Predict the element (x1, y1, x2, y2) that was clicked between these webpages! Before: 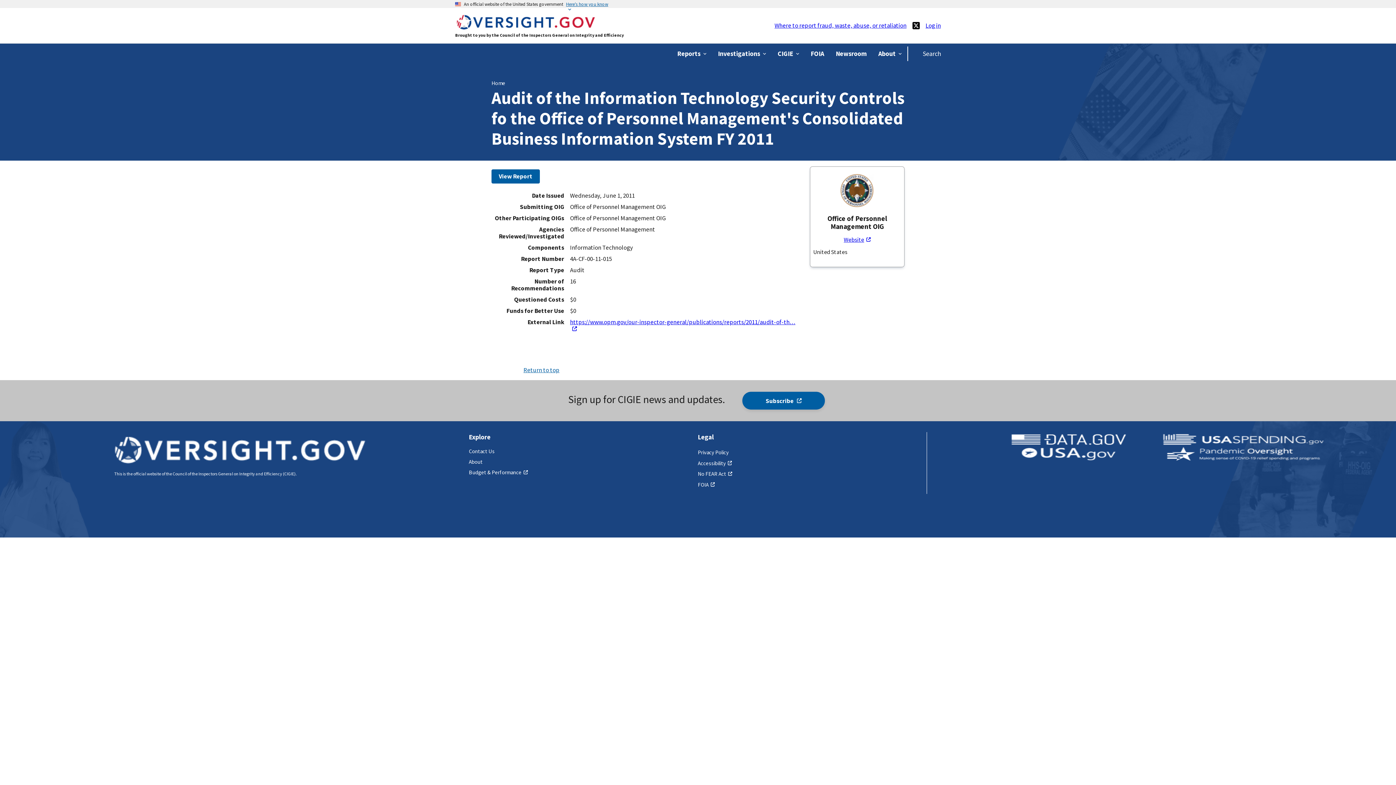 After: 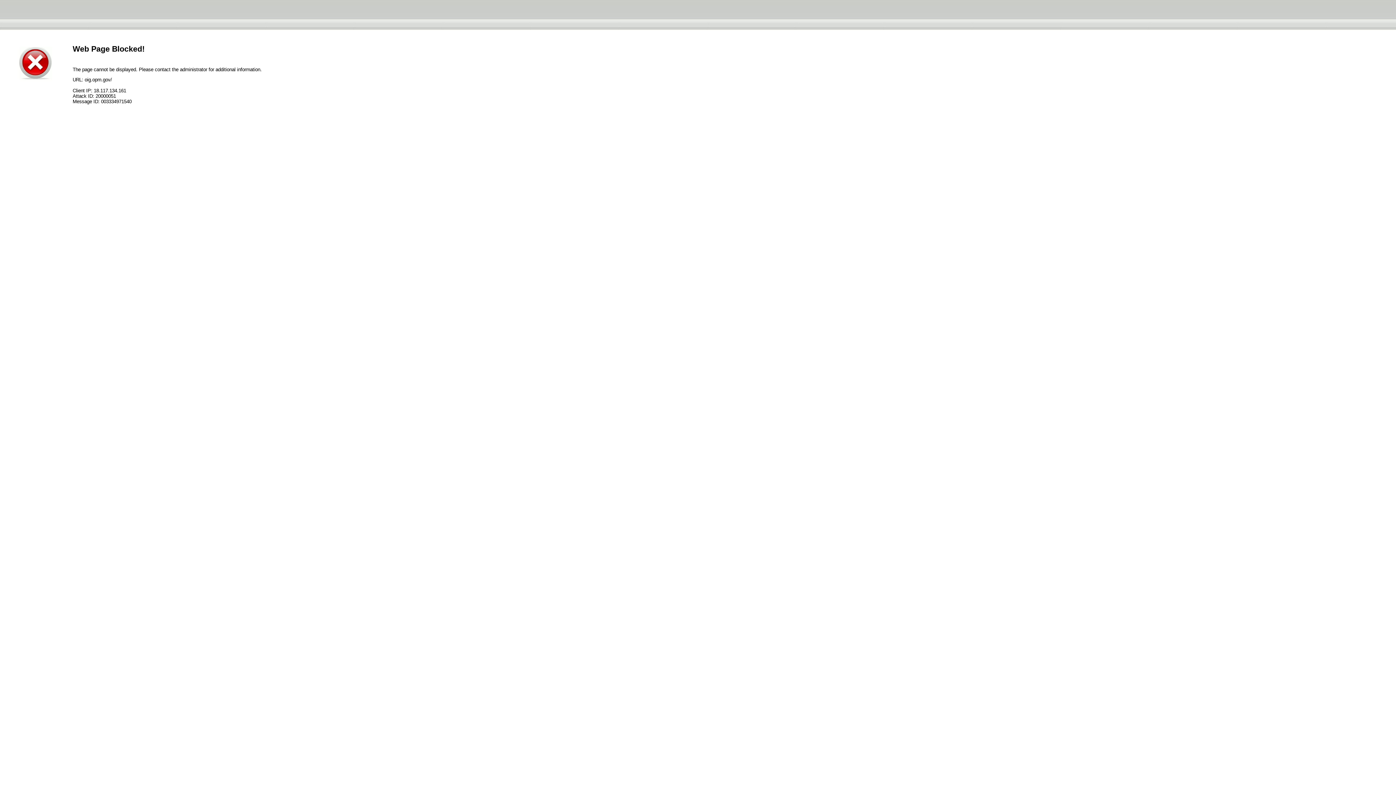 Action: label: (link is external) bbox: (844, 235, 870, 243)